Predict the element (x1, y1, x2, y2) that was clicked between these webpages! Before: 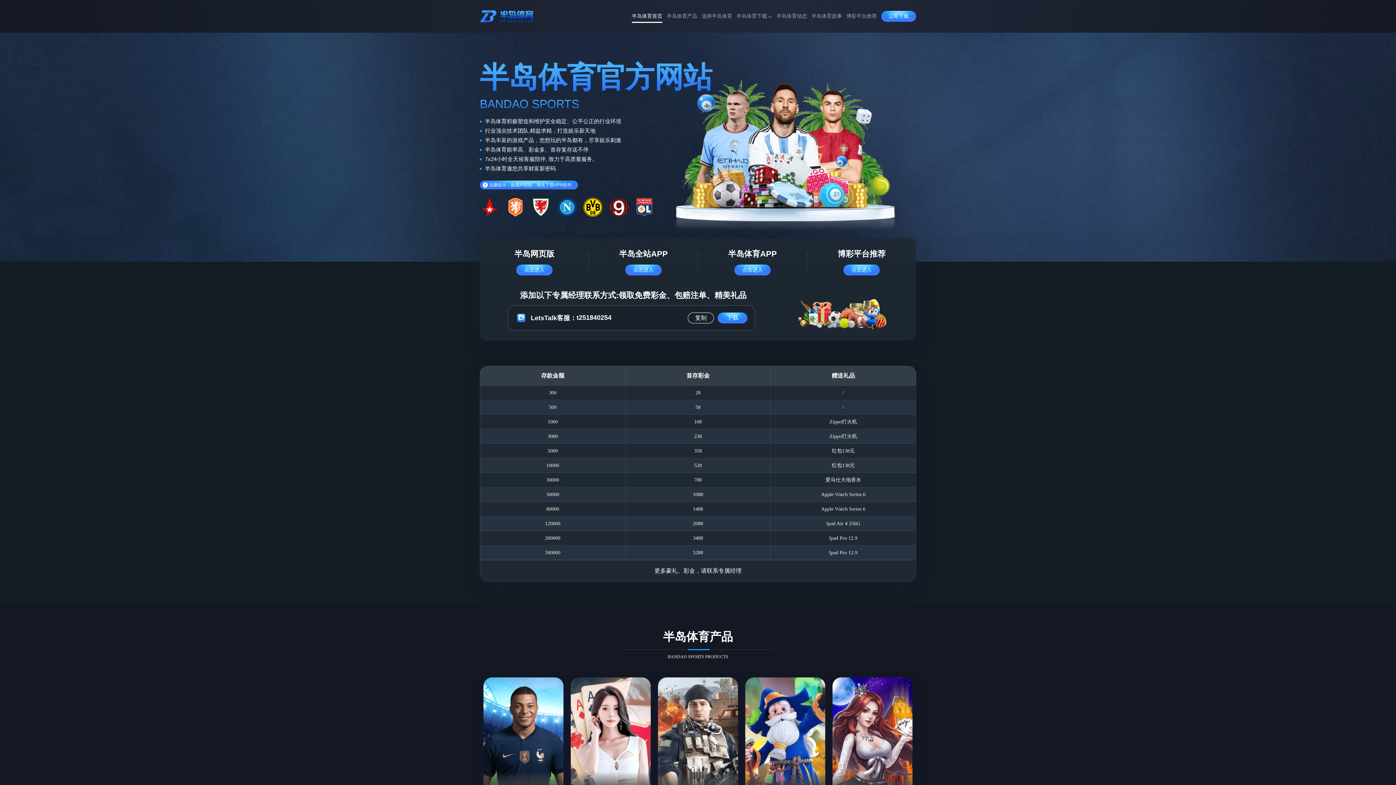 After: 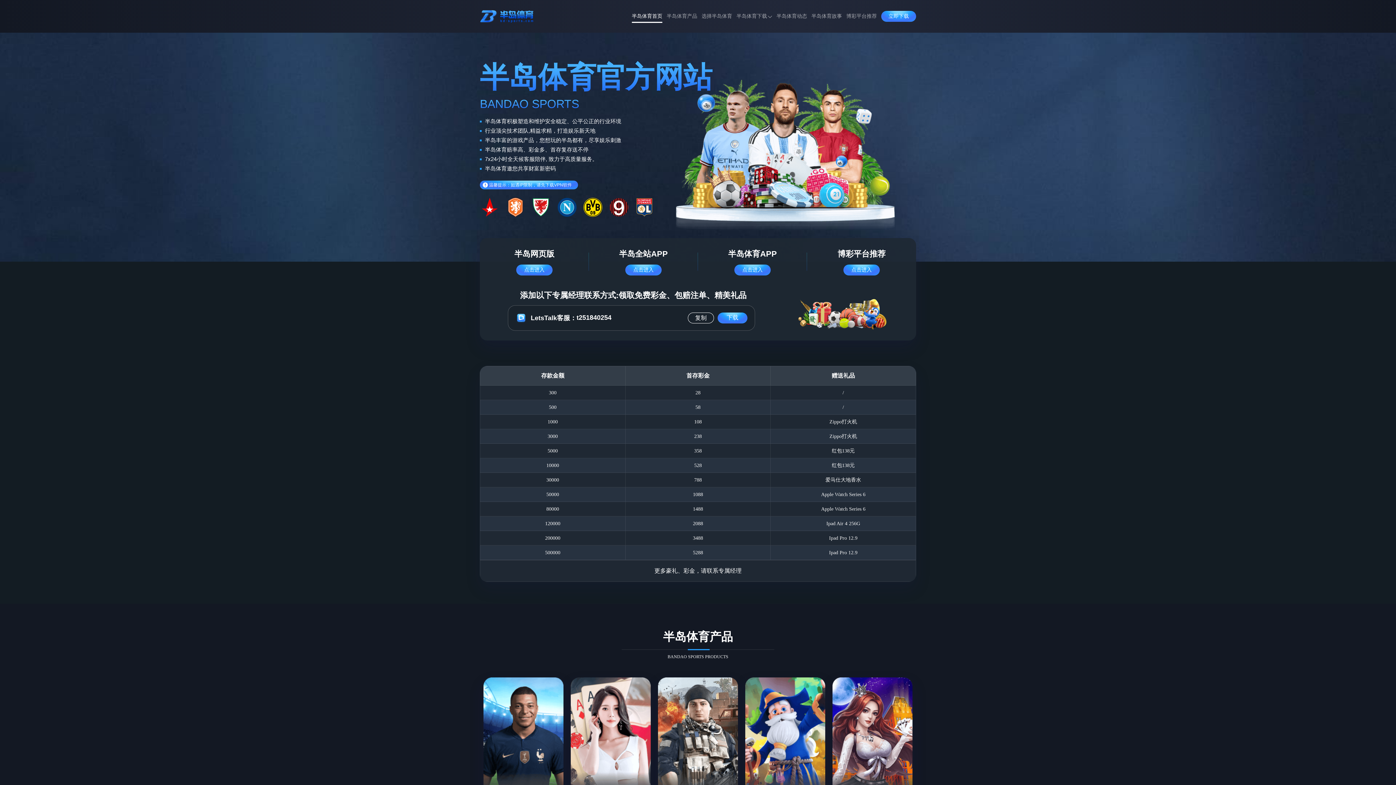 Action: bbox: (480, 5, 534, 26)